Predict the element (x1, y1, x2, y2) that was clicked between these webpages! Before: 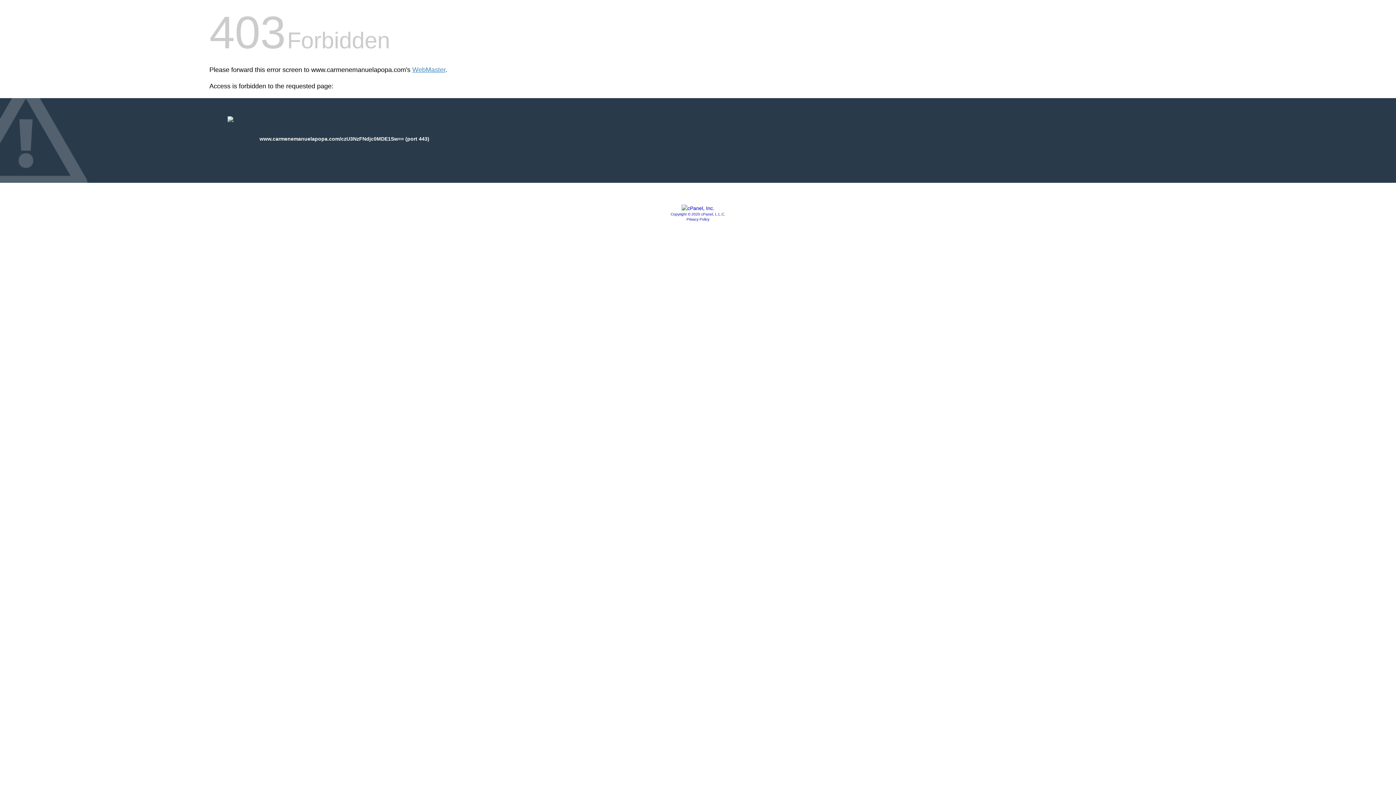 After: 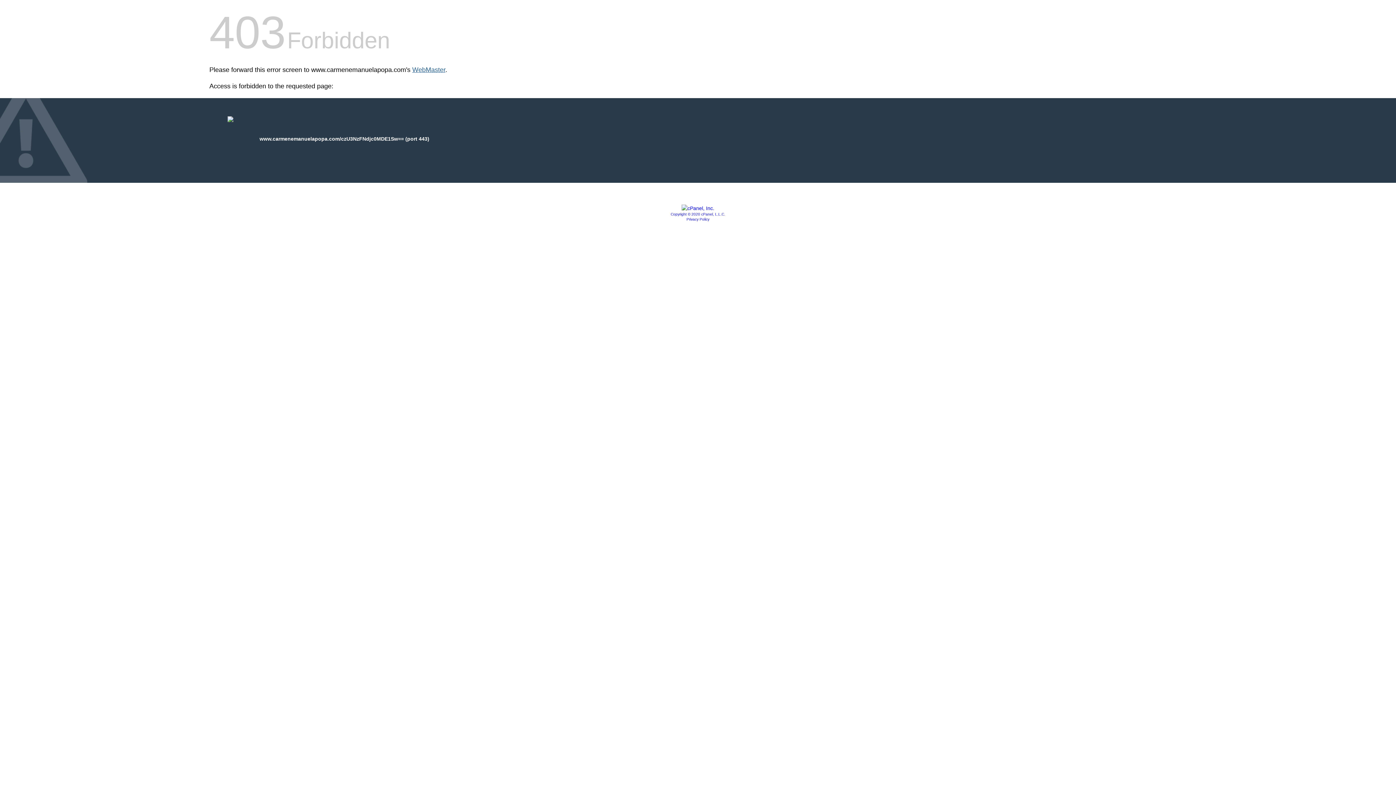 Action: bbox: (412, 66, 445, 73) label: WebMaster